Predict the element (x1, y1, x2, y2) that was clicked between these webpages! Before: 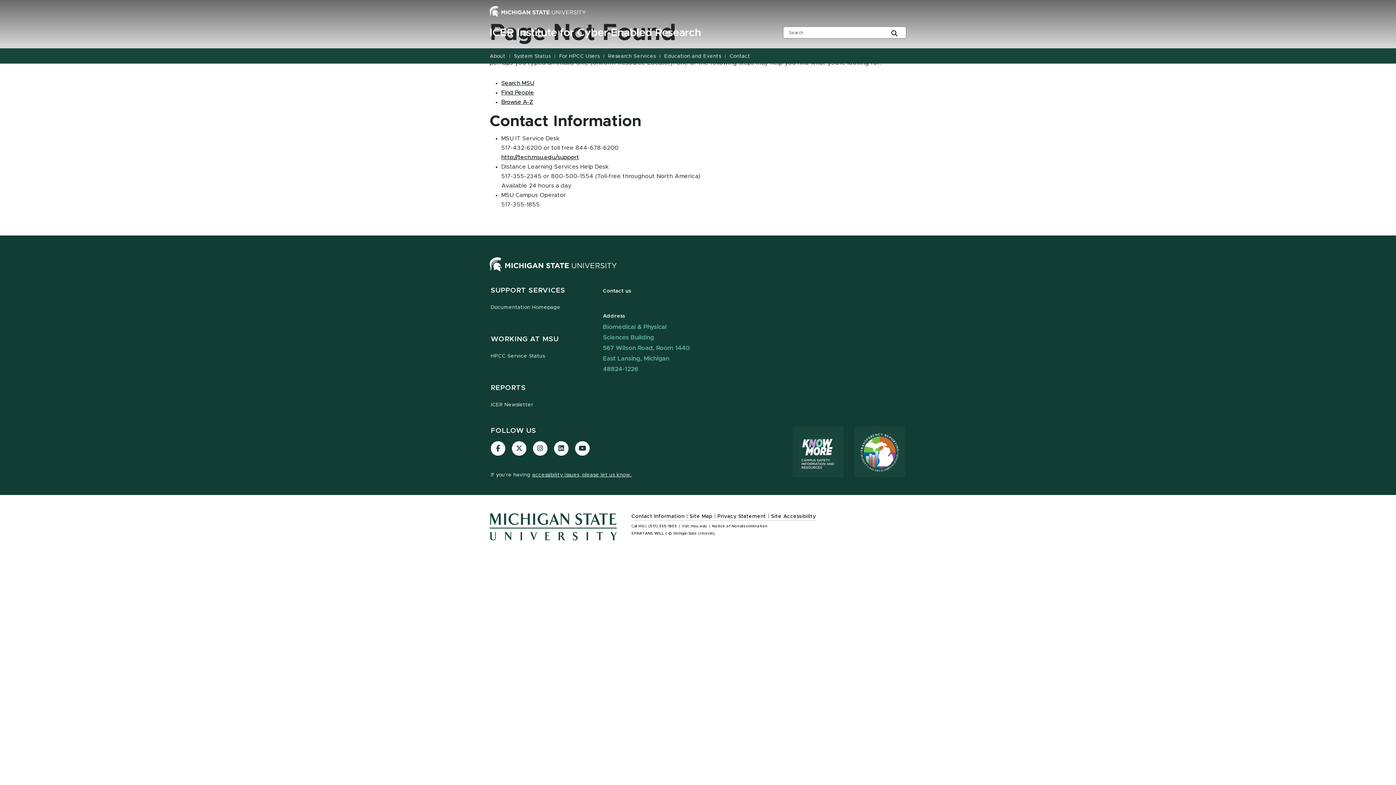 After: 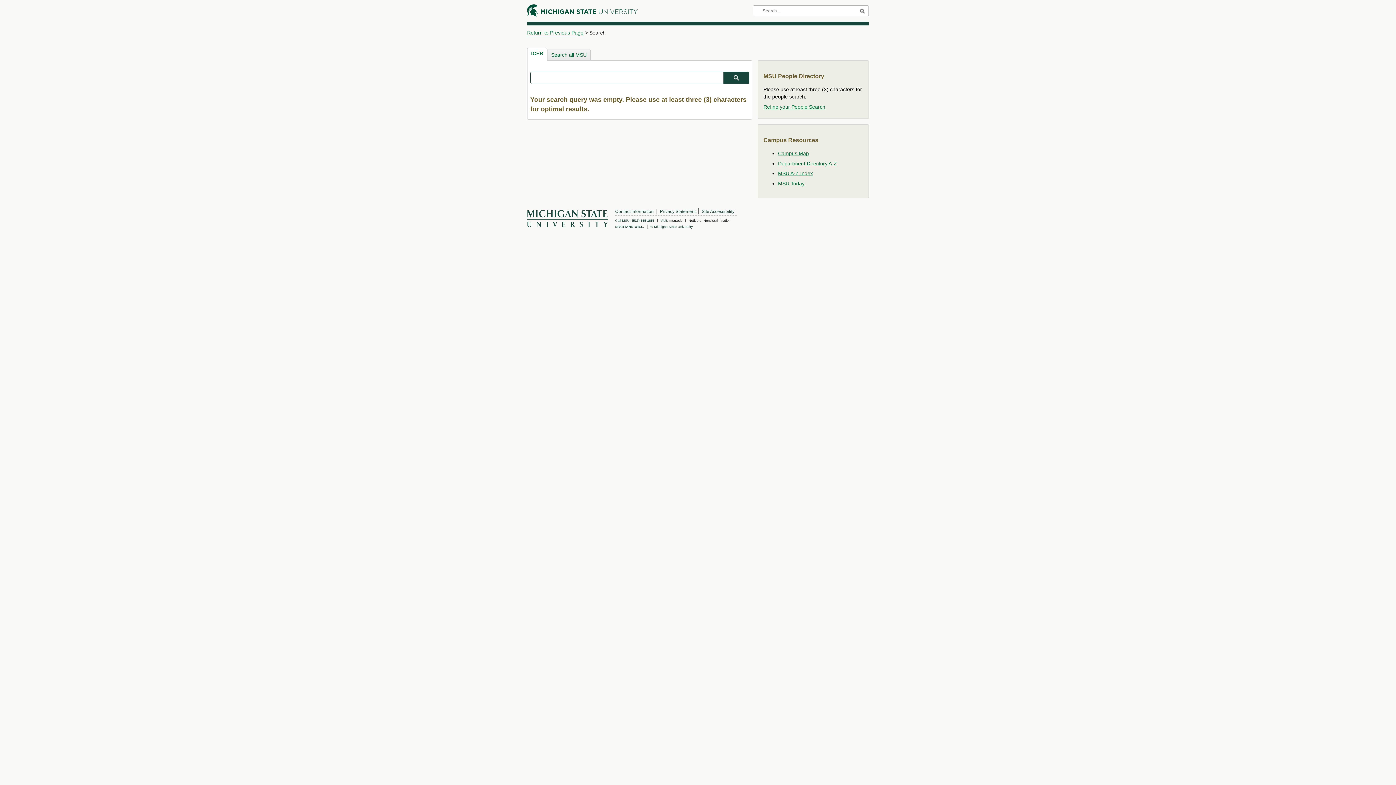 Action: bbox: (889, 26, 900, 39)